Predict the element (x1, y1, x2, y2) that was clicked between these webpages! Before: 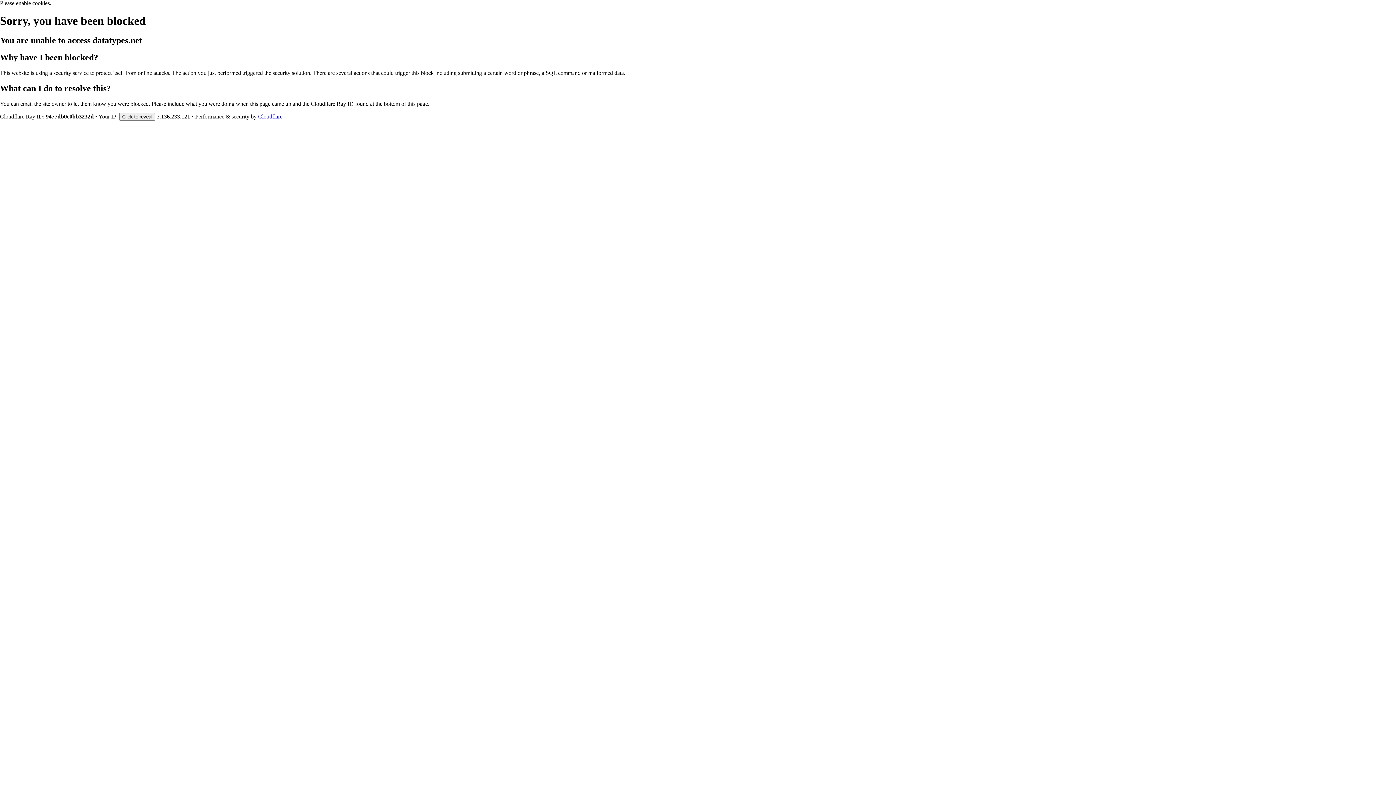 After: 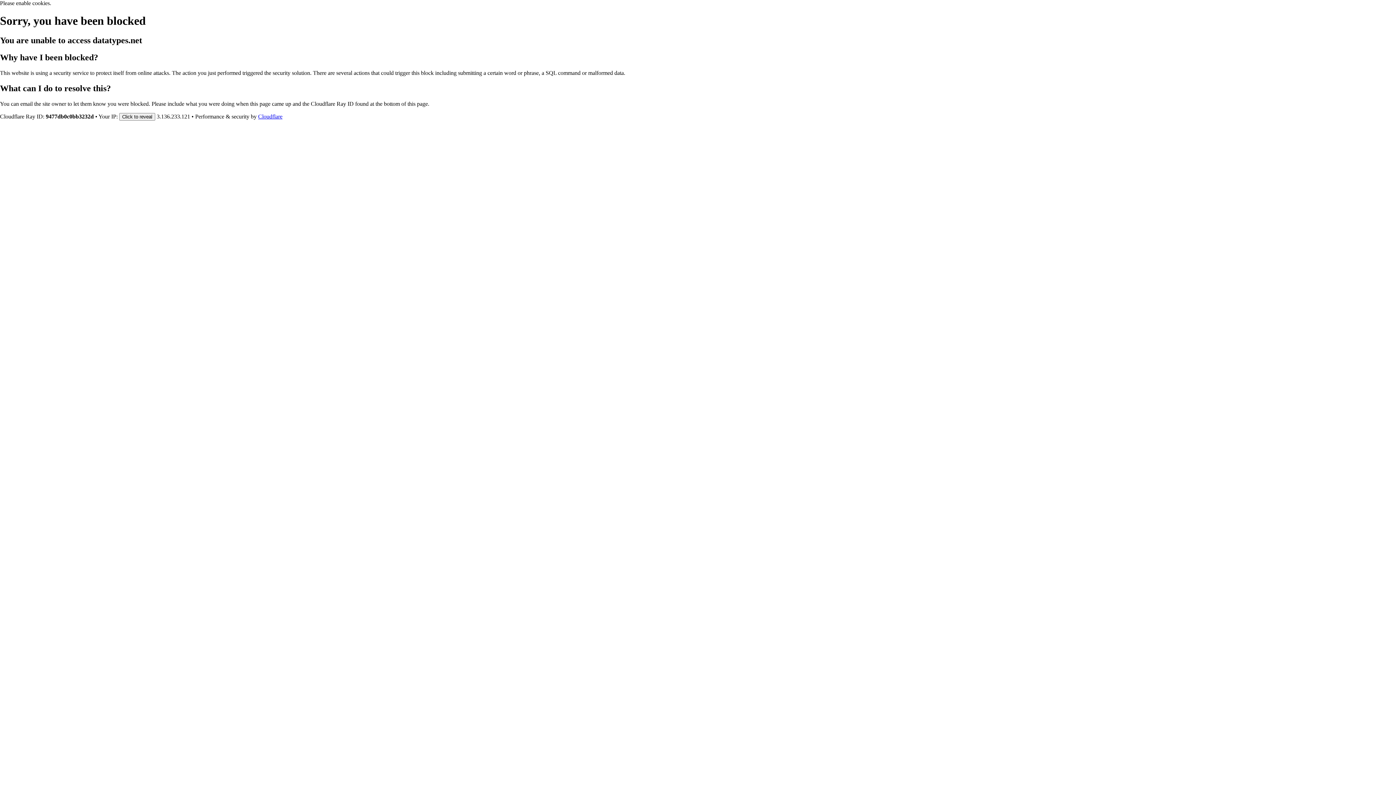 Action: label: Cloudflare bbox: (258, 113, 282, 119)